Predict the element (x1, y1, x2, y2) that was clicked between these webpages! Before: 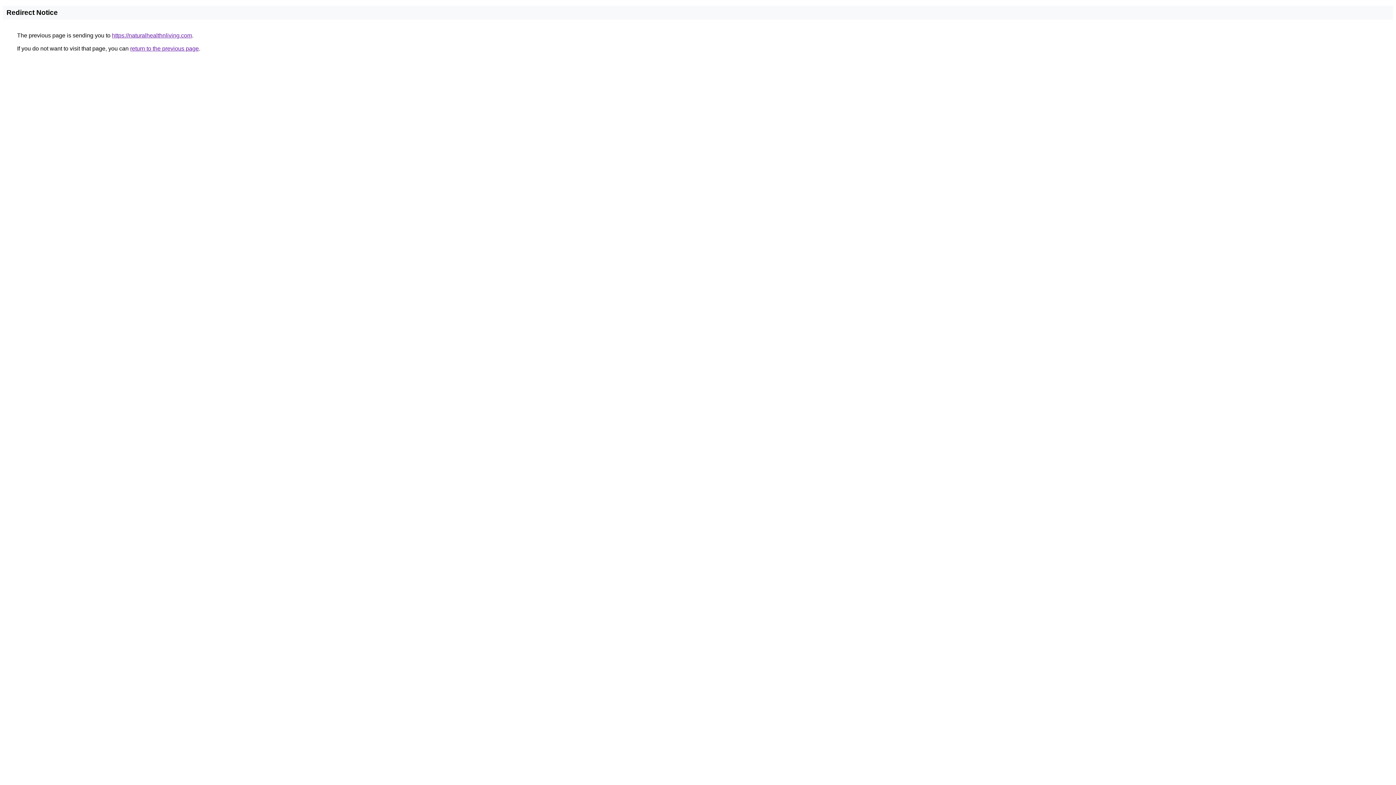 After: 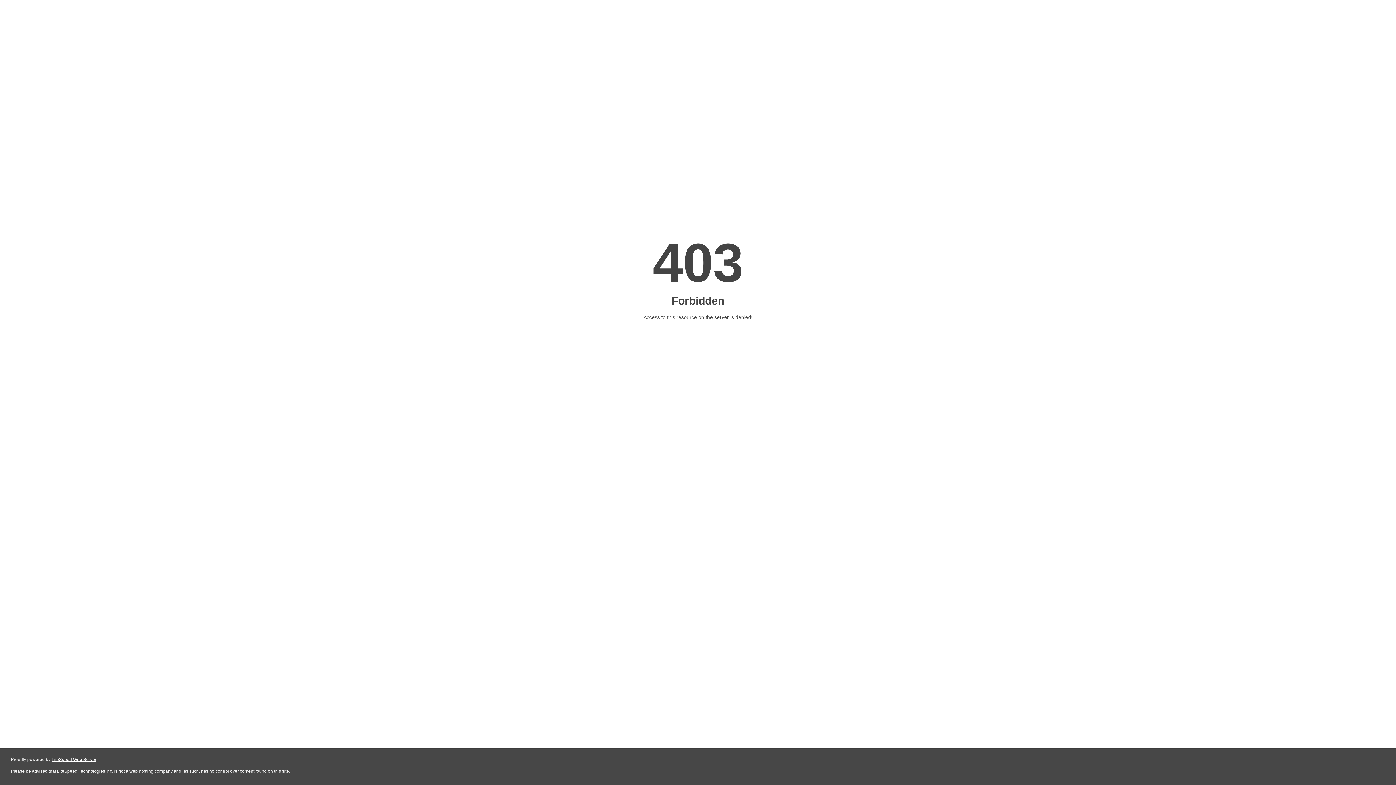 Action: label: https://naturalhealthnliving.com bbox: (112, 32, 192, 38)